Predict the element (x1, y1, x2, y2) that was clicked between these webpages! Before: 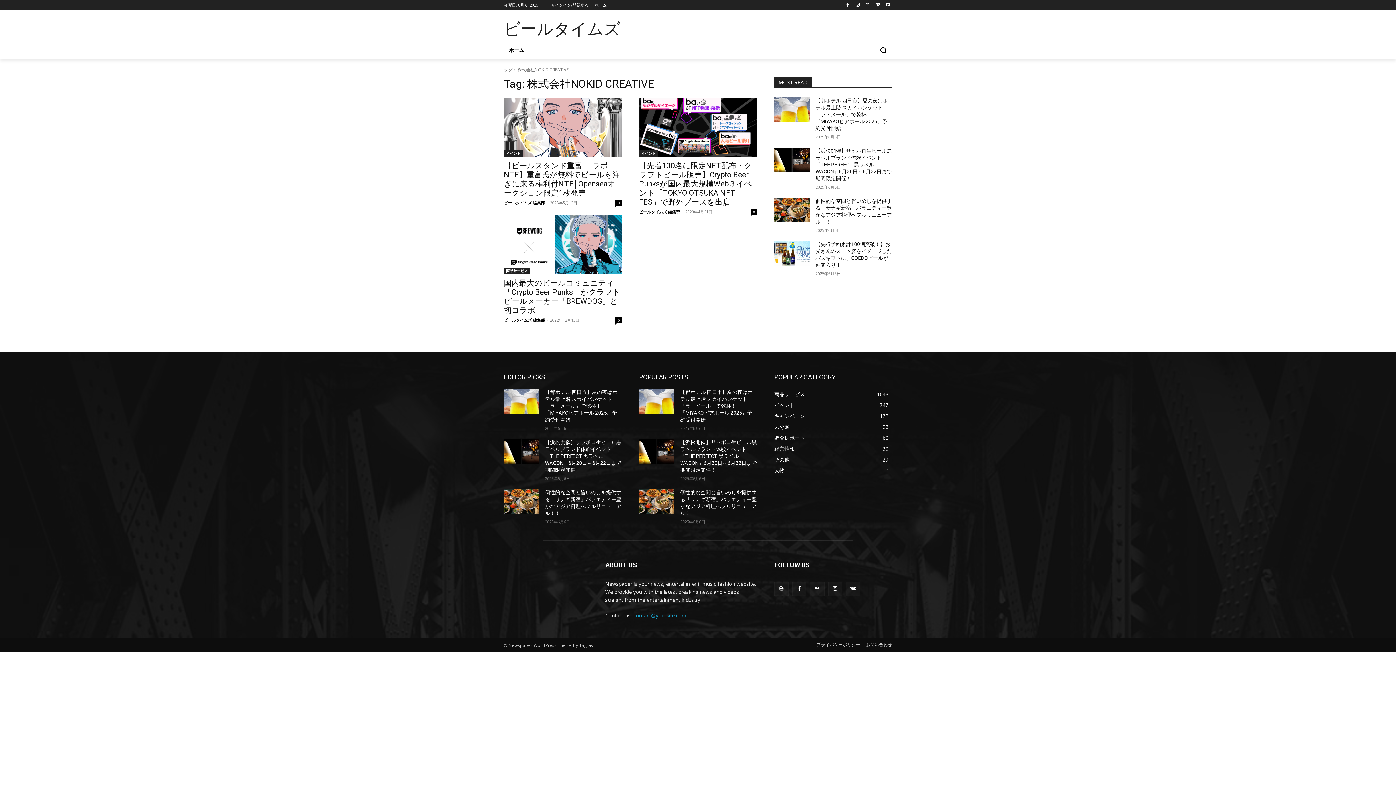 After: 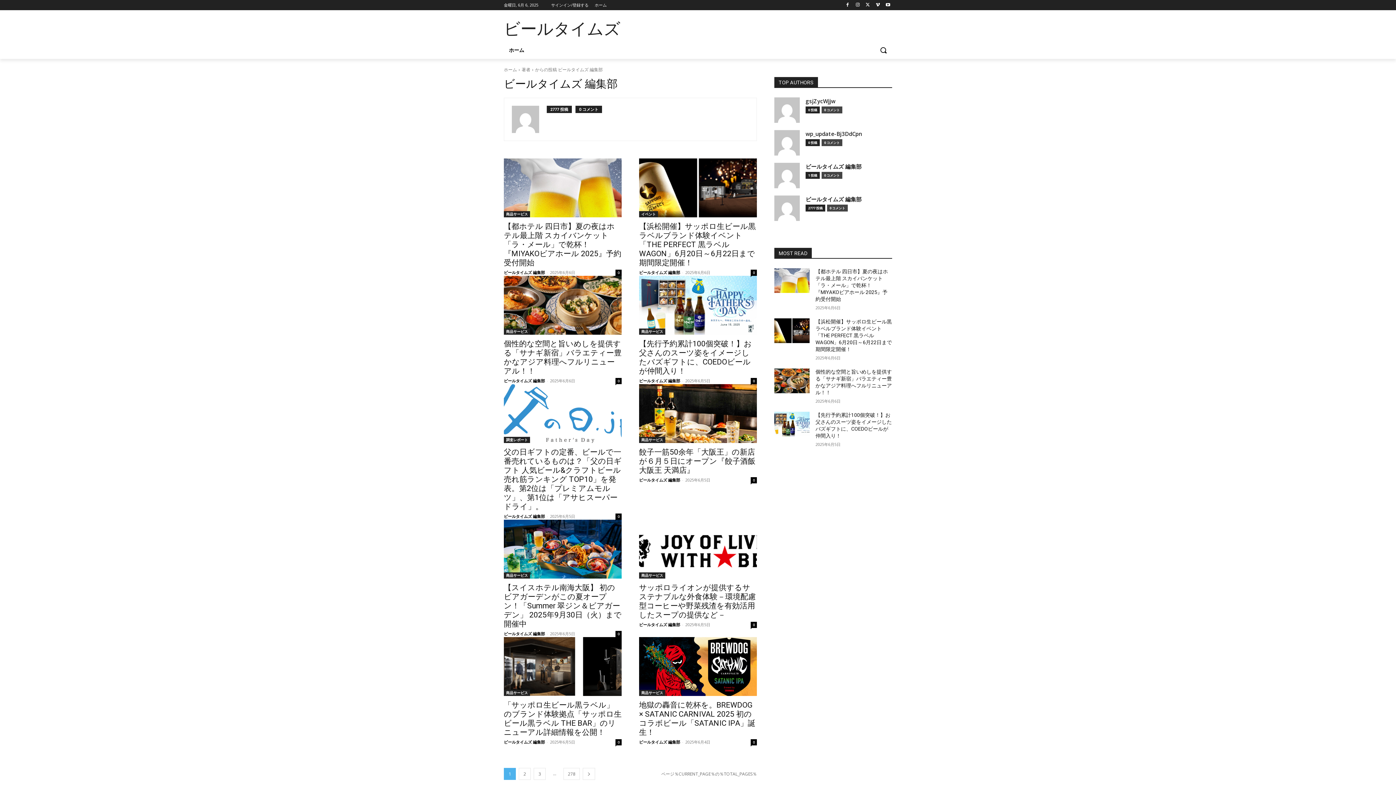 Action: bbox: (504, 317, 545, 322) label: ビールタイムズ 編集部